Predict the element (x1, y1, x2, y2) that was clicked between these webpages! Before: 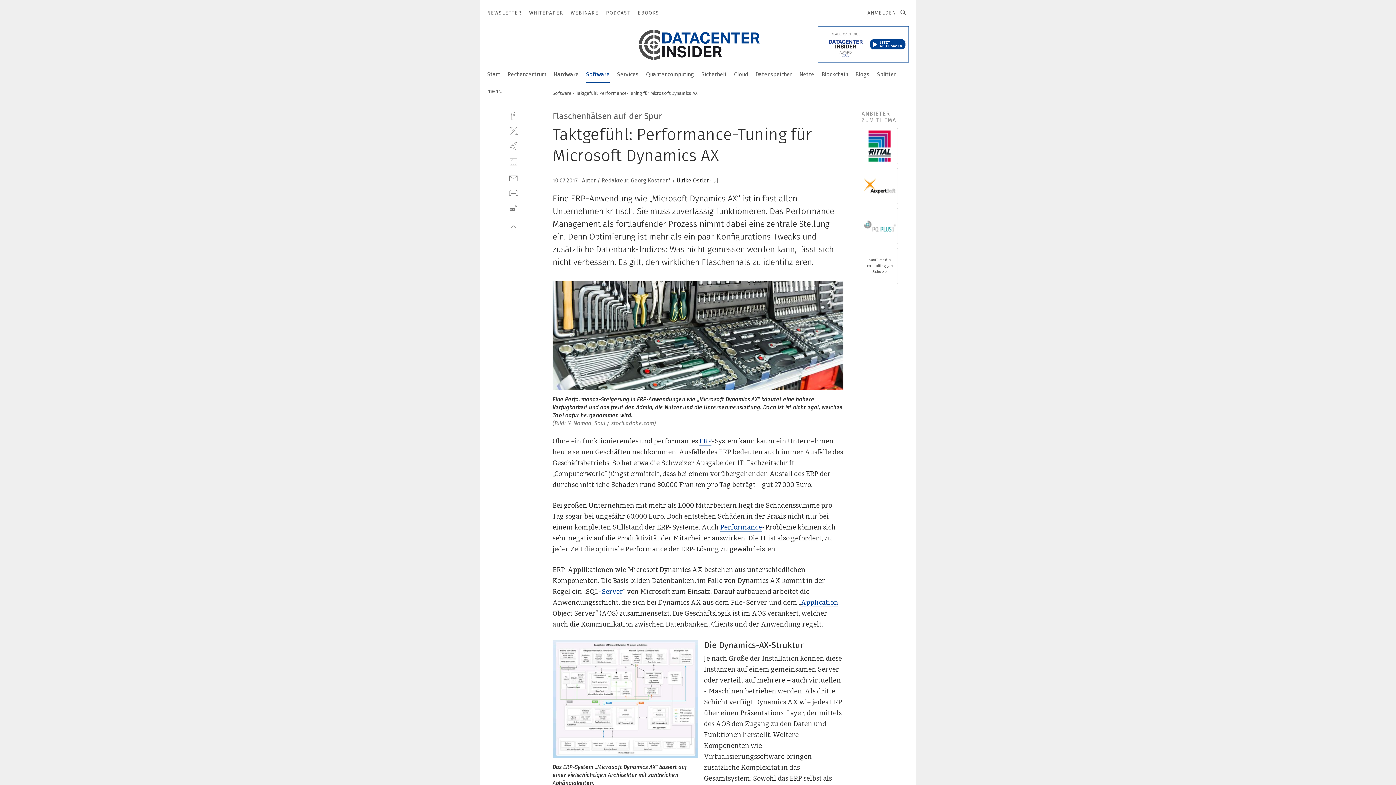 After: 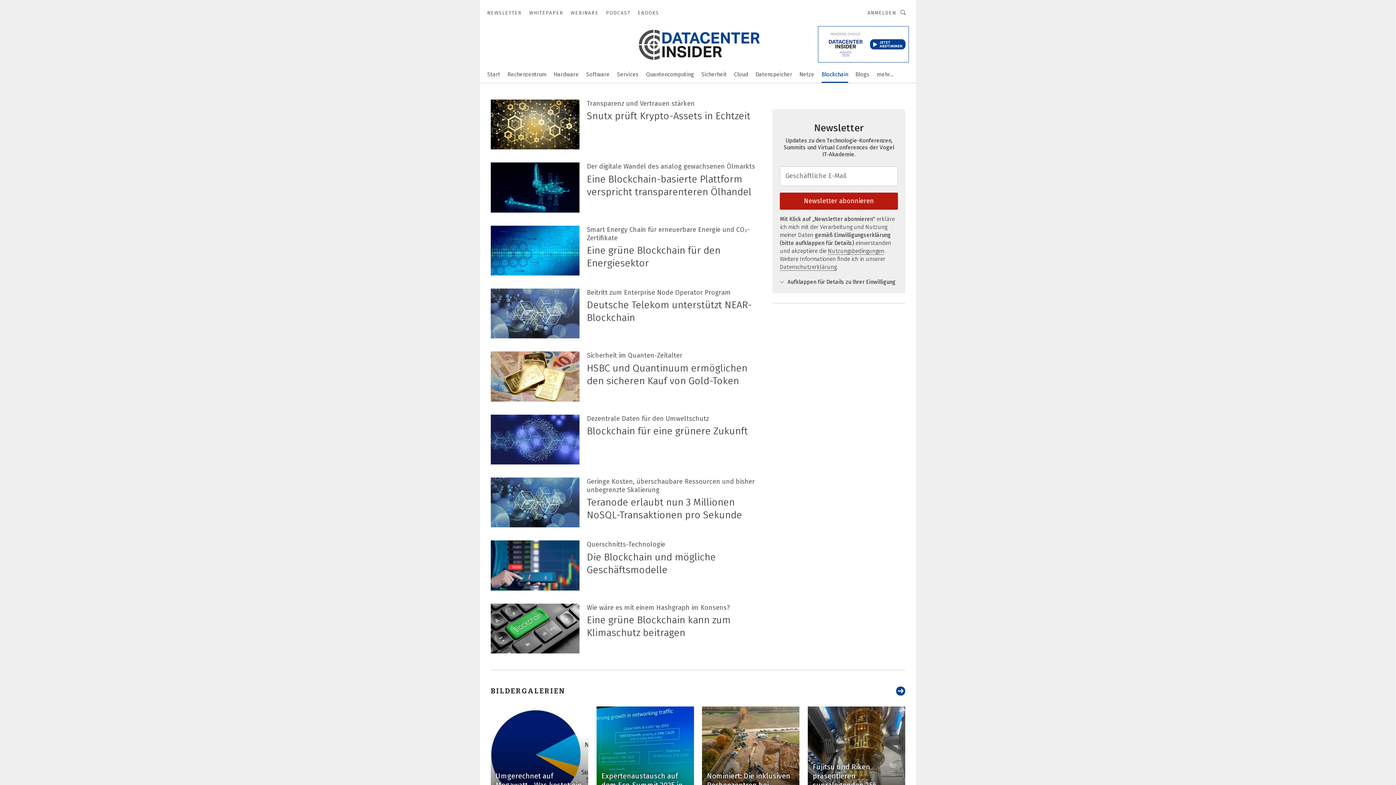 Action: label: Blockchain bbox: (821, 66, 848, 81)